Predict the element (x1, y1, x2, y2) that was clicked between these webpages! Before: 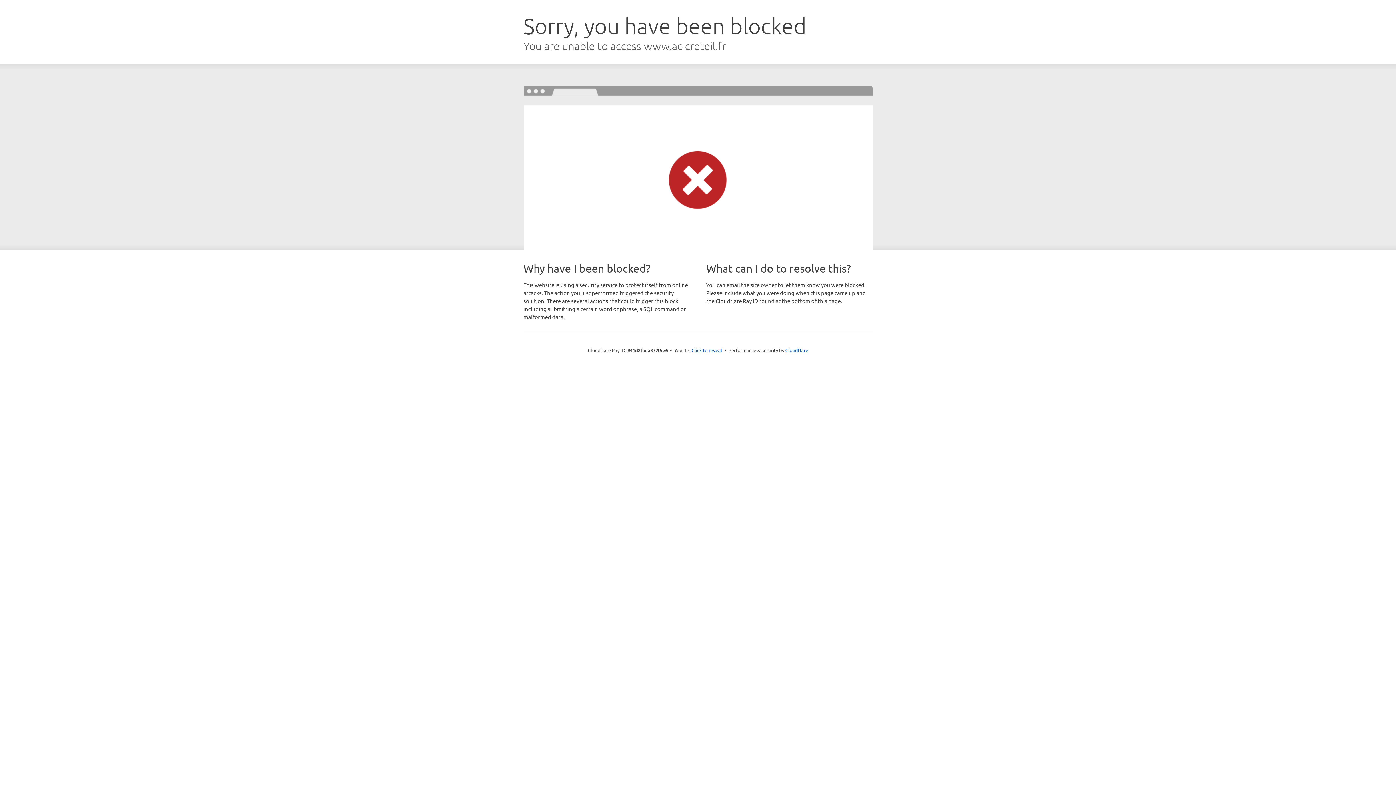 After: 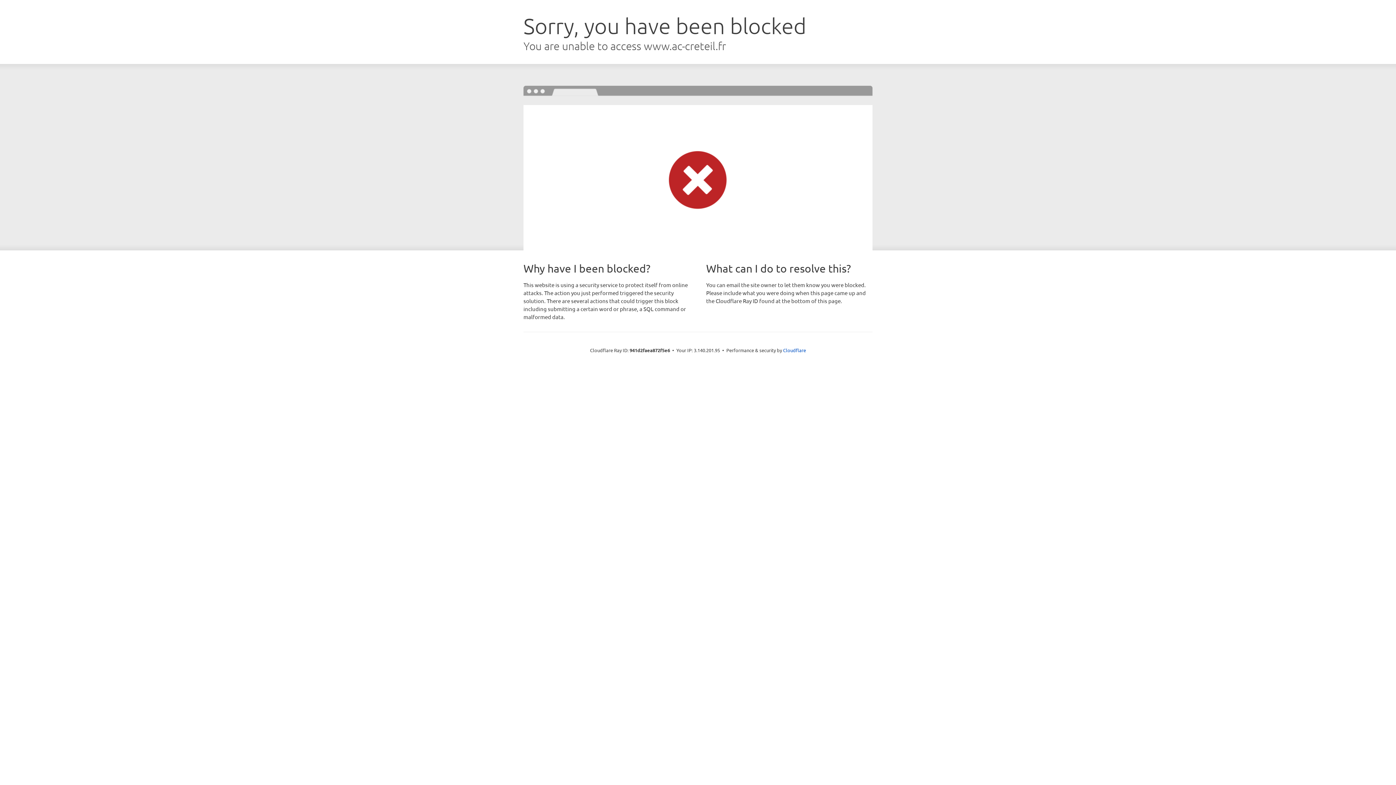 Action: bbox: (691, 346, 722, 353) label: Click to reveal